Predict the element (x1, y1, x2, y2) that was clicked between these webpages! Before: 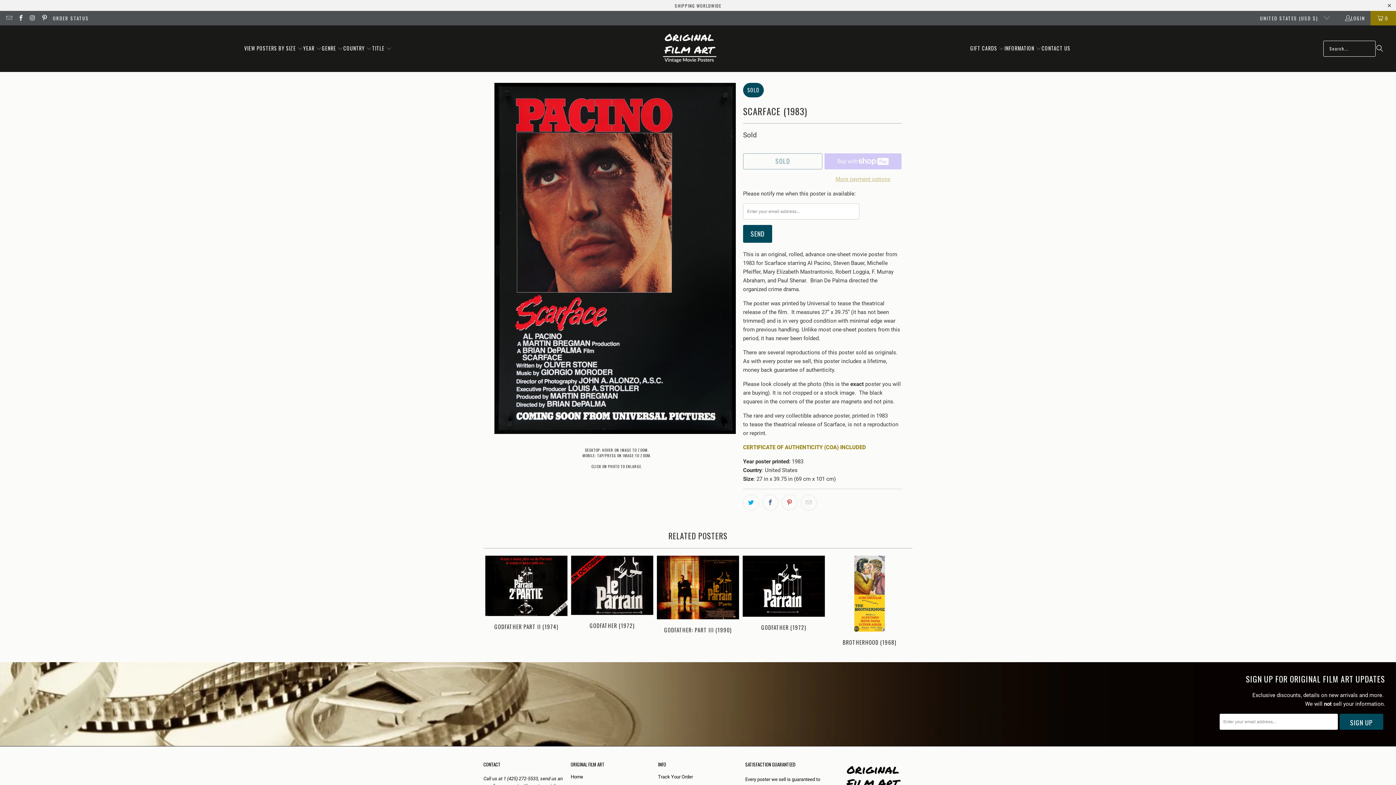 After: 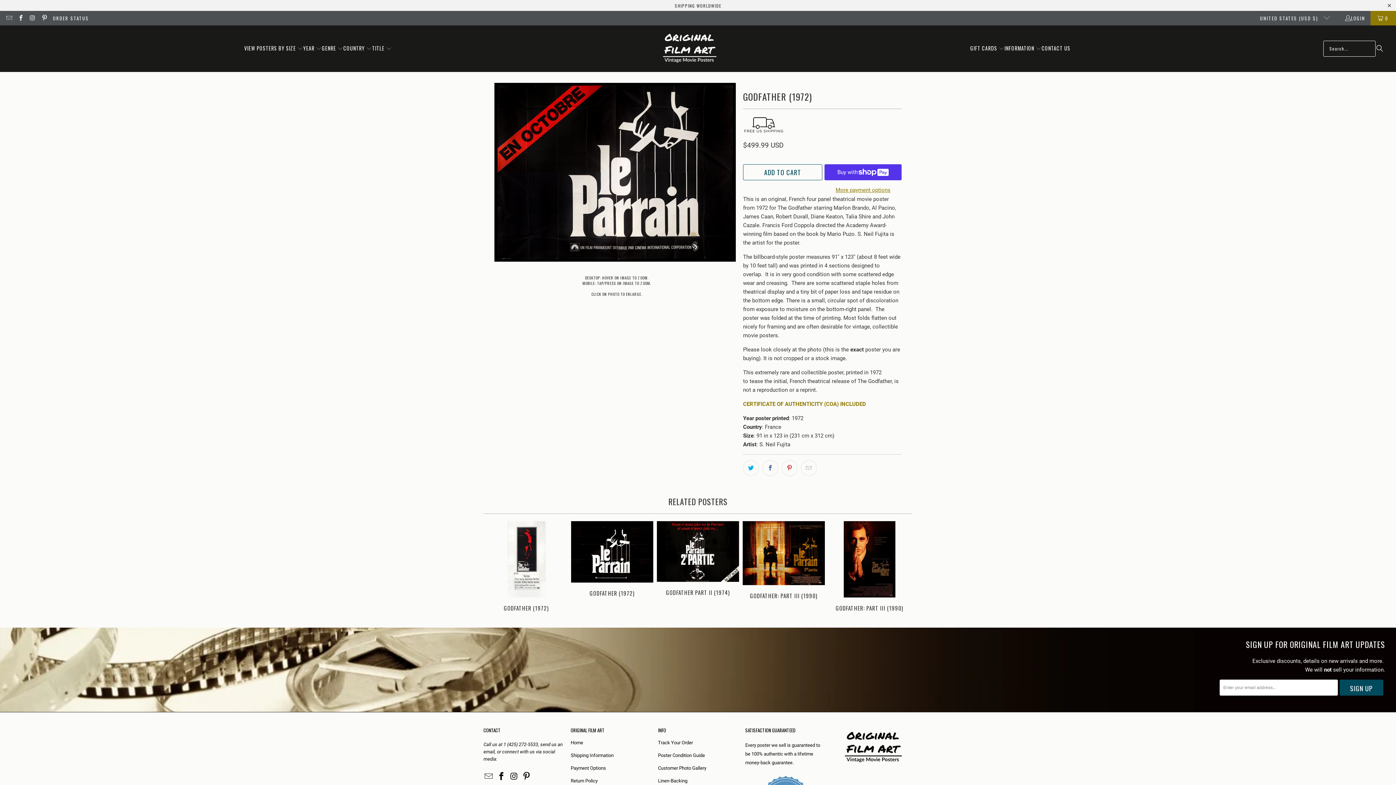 Action: bbox: (571, 622, 653, 629) label: GODFATHER (1972)